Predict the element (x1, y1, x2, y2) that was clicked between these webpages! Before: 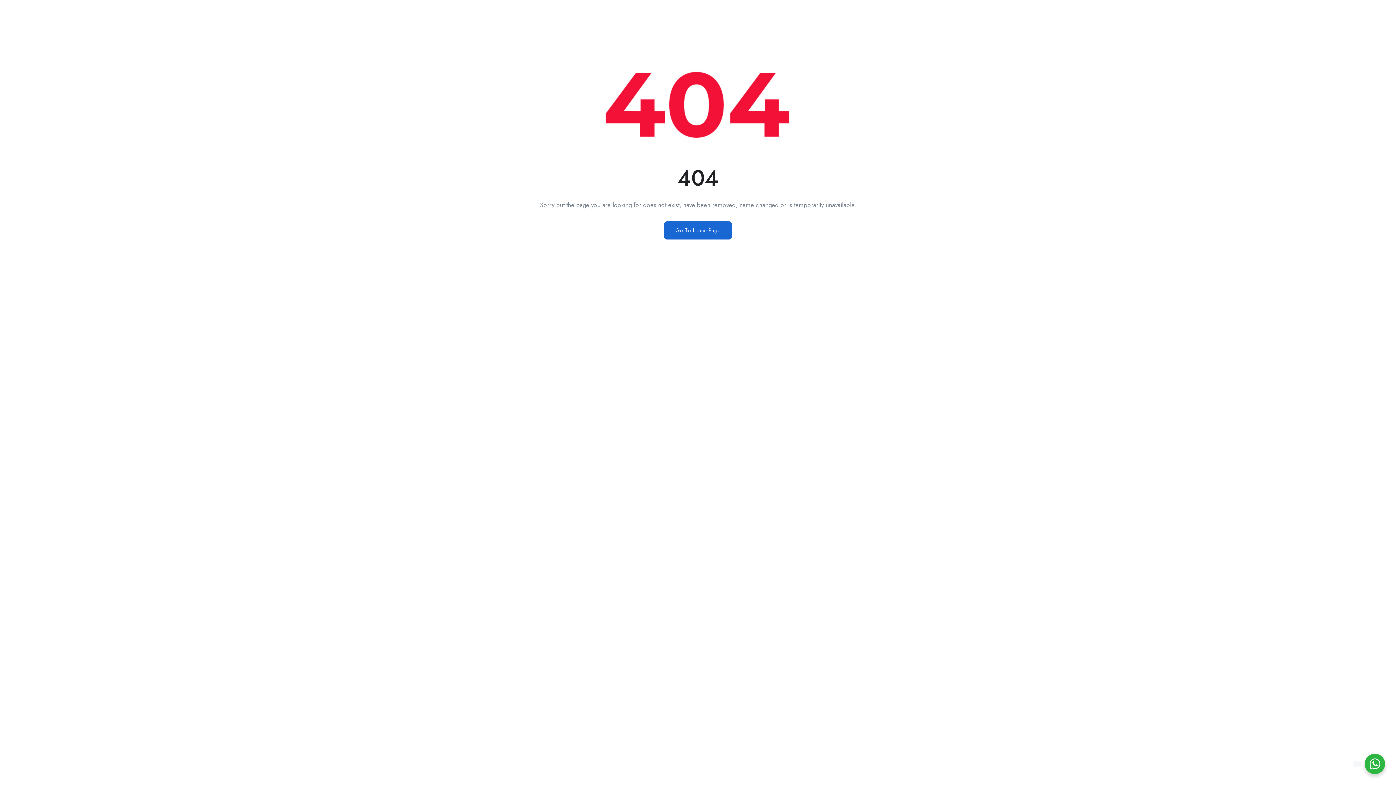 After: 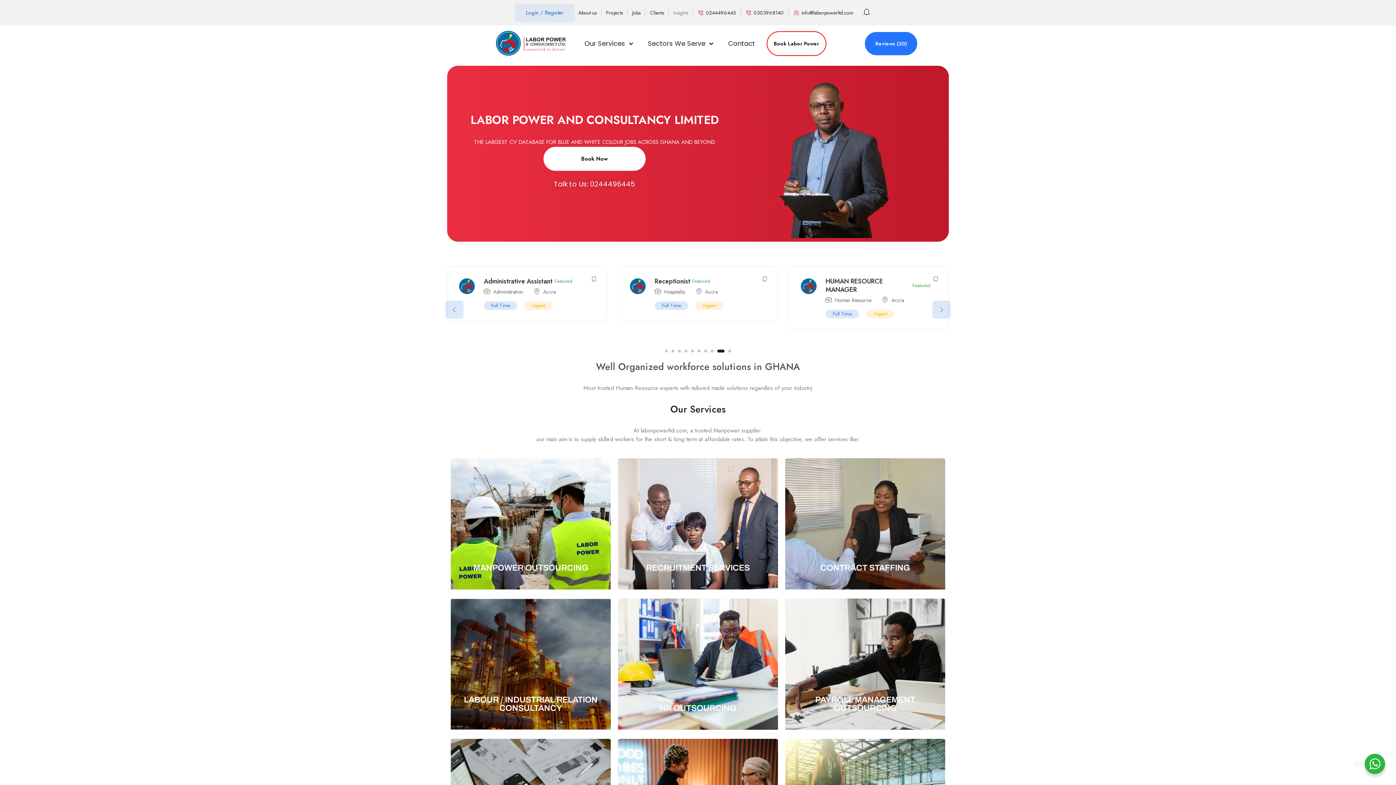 Action: label: Go To Home Page bbox: (664, 221, 732, 239)